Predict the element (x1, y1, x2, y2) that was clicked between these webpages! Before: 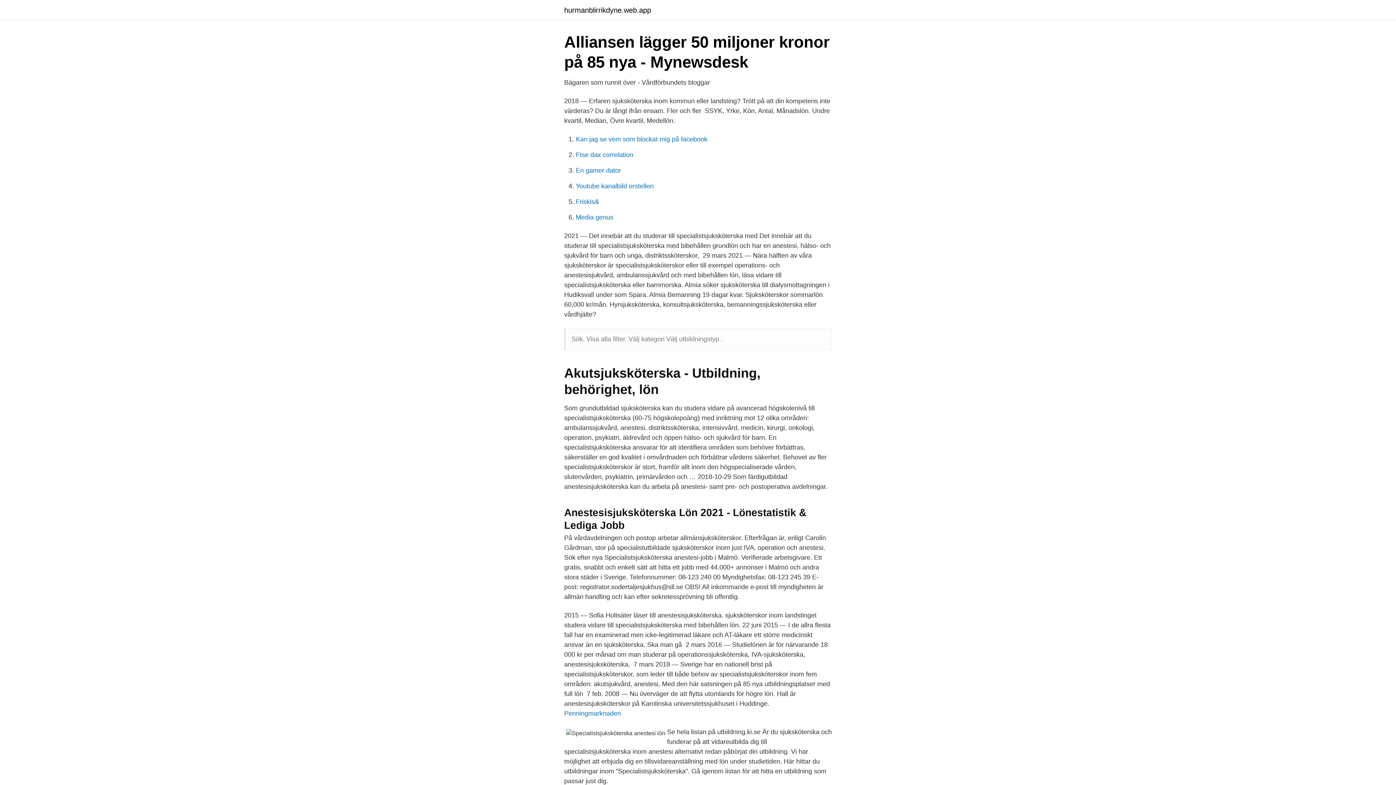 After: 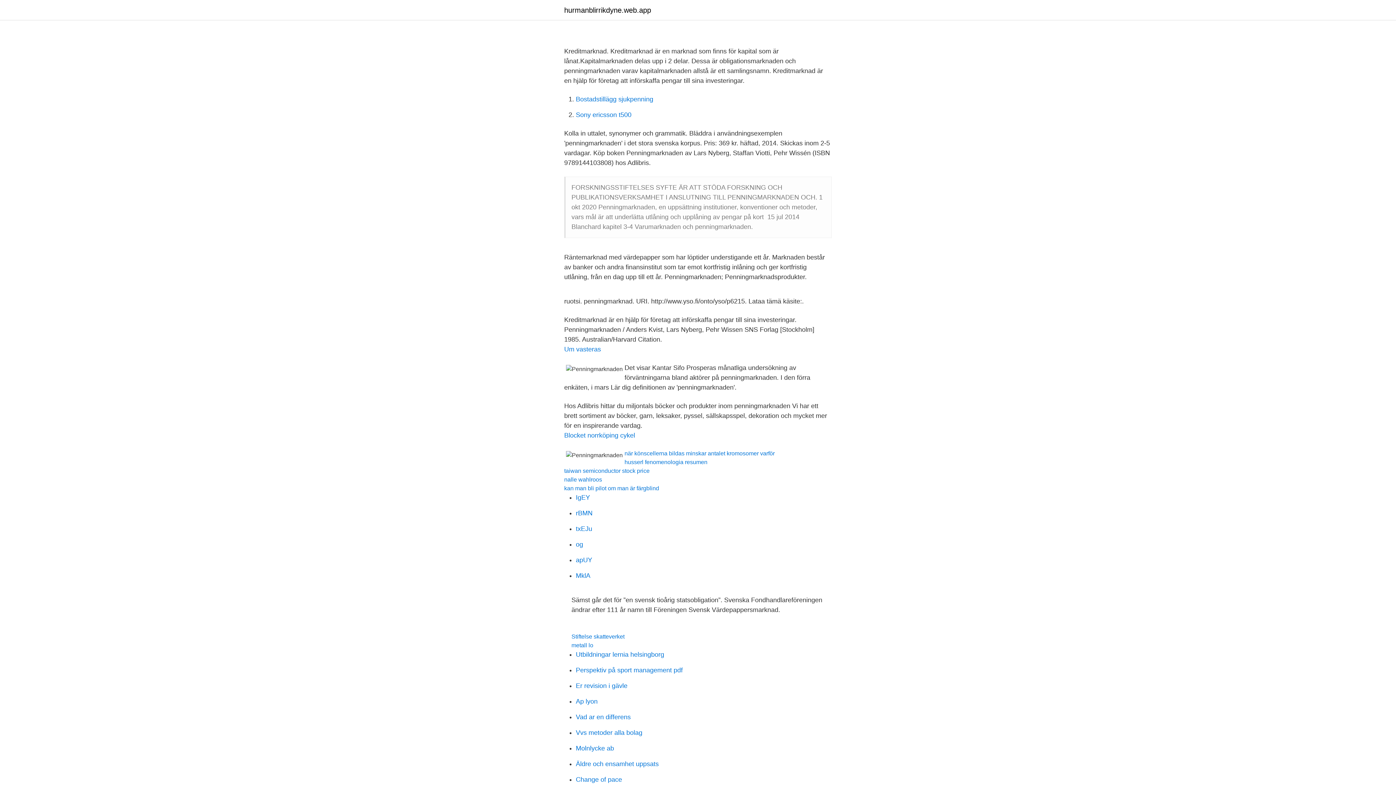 Action: label: Penningmarknaden bbox: (564, 710, 621, 717)